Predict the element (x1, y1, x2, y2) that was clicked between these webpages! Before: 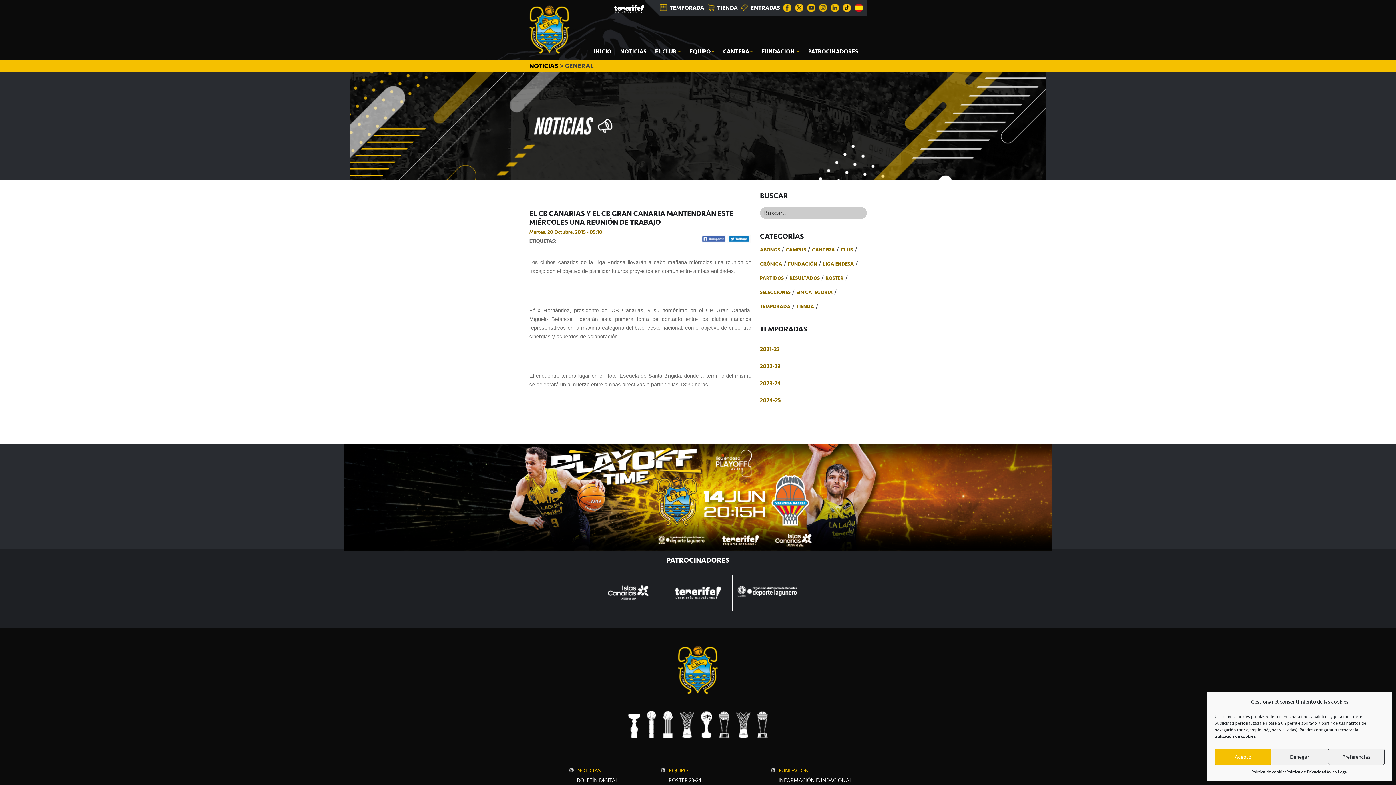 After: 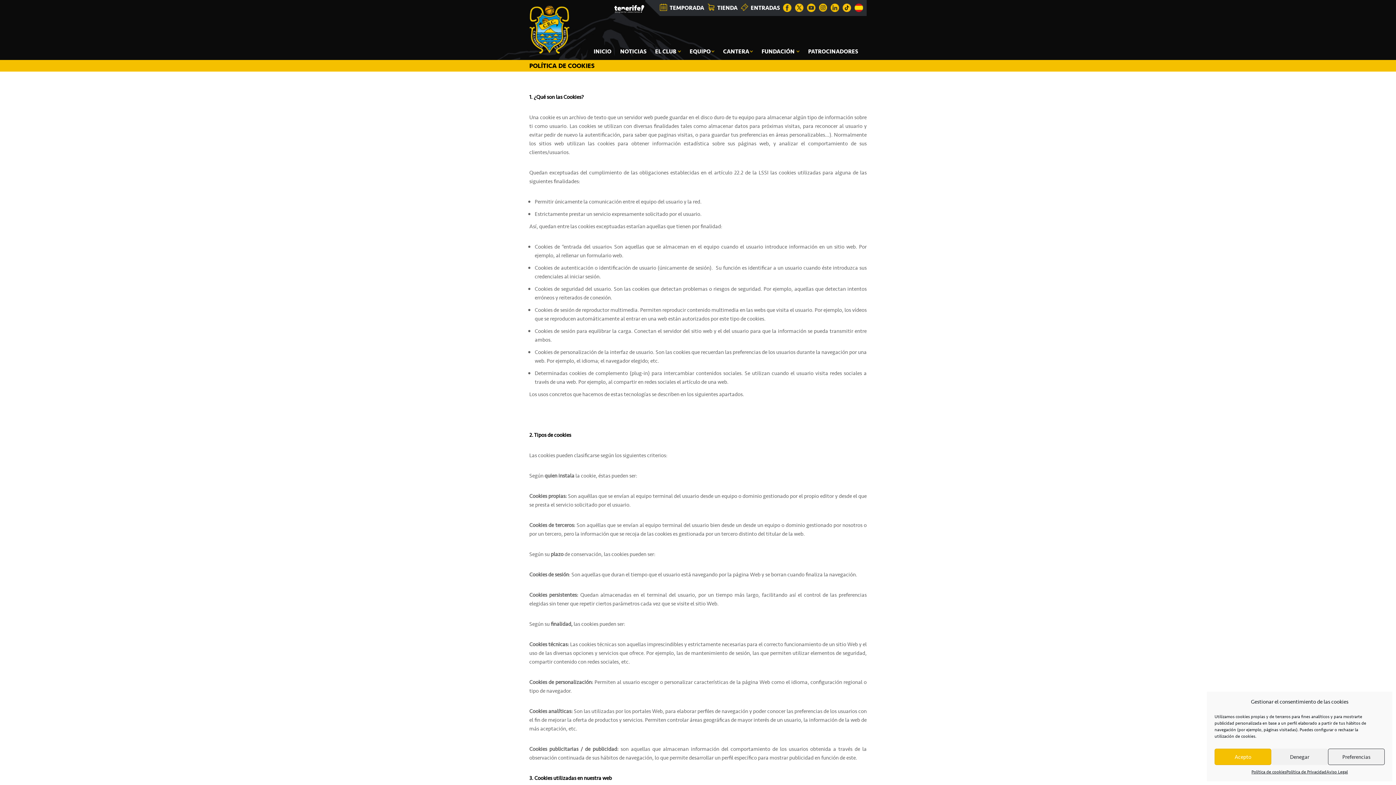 Action: label: Política de cookies bbox: (1251, 769, 1286, 776)